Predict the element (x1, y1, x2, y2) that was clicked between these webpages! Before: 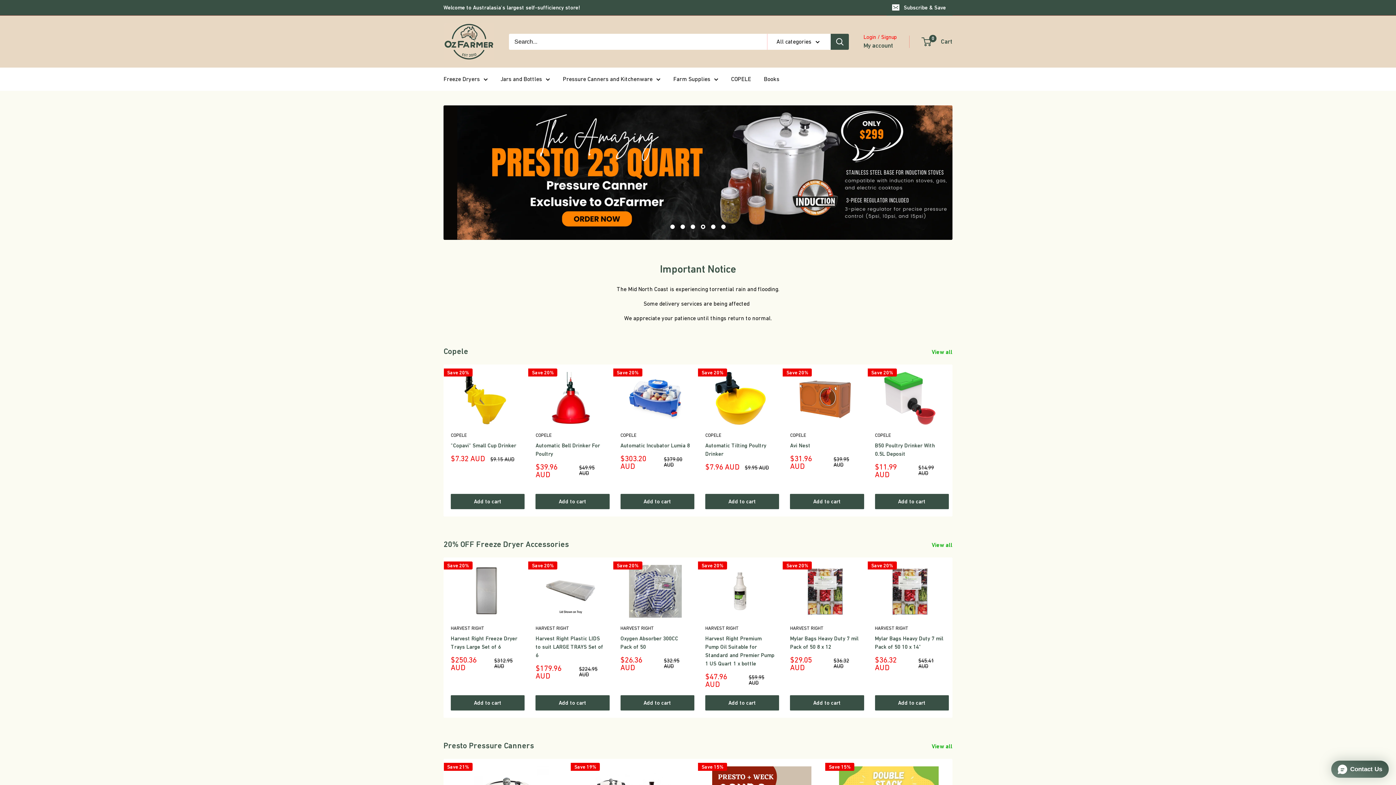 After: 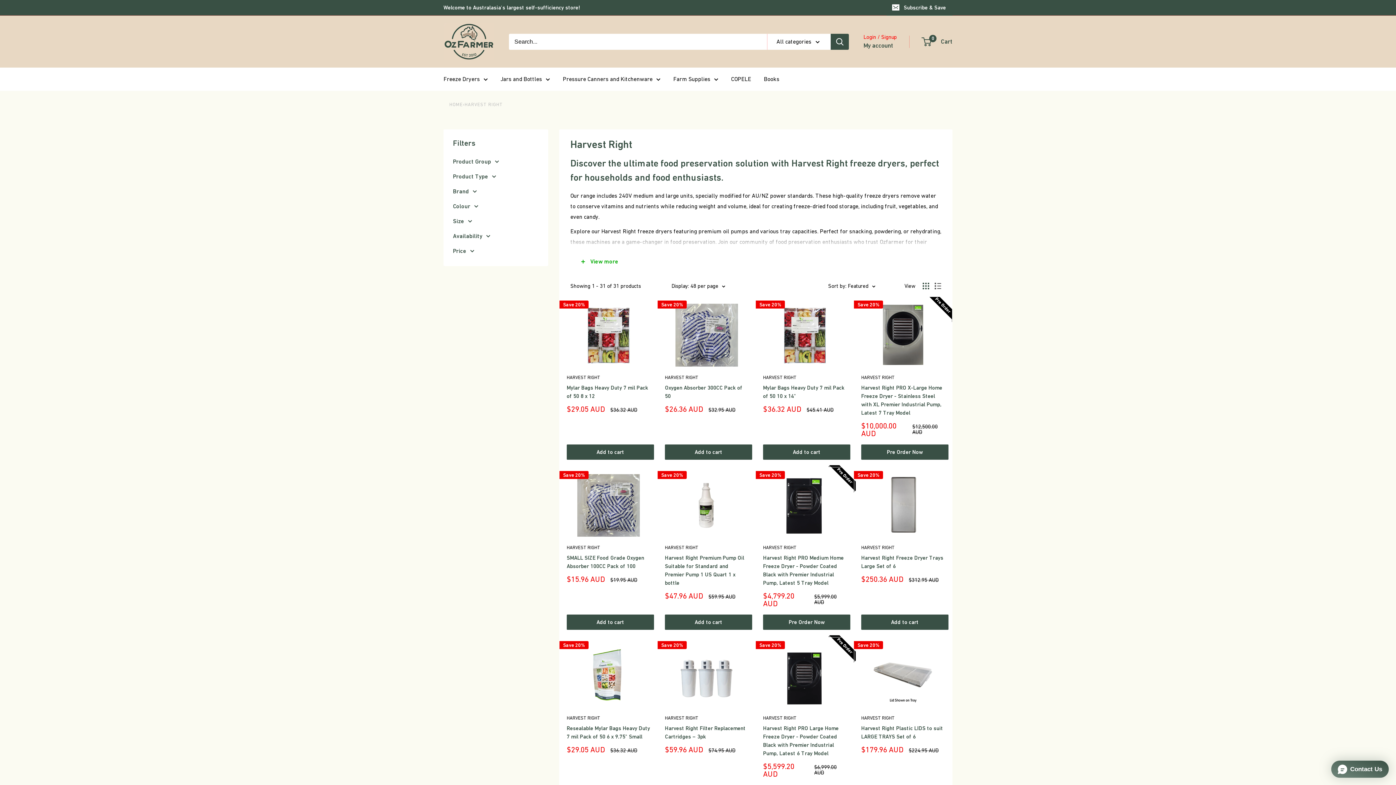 Action: bbox: (535, 625, 606, 632) label: HARVEST RIGHT